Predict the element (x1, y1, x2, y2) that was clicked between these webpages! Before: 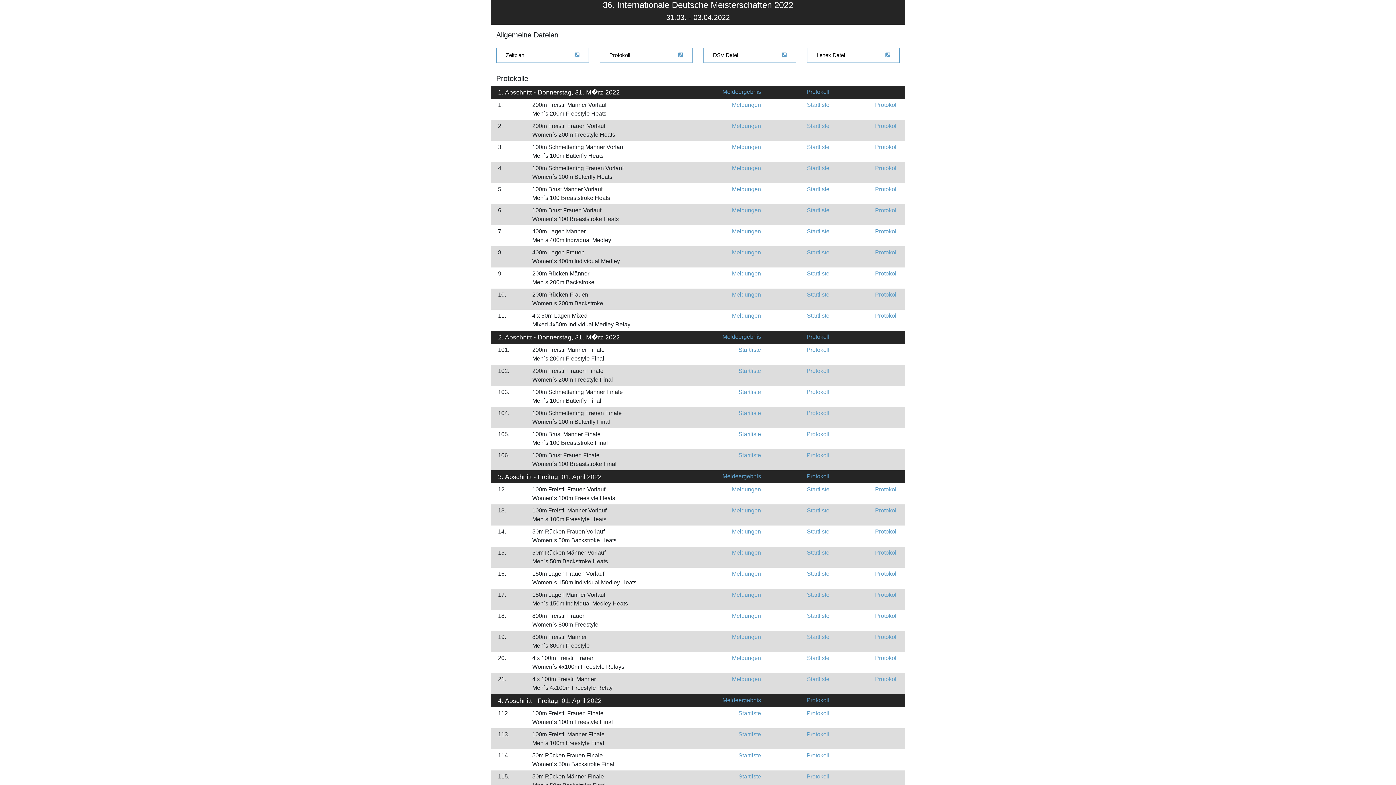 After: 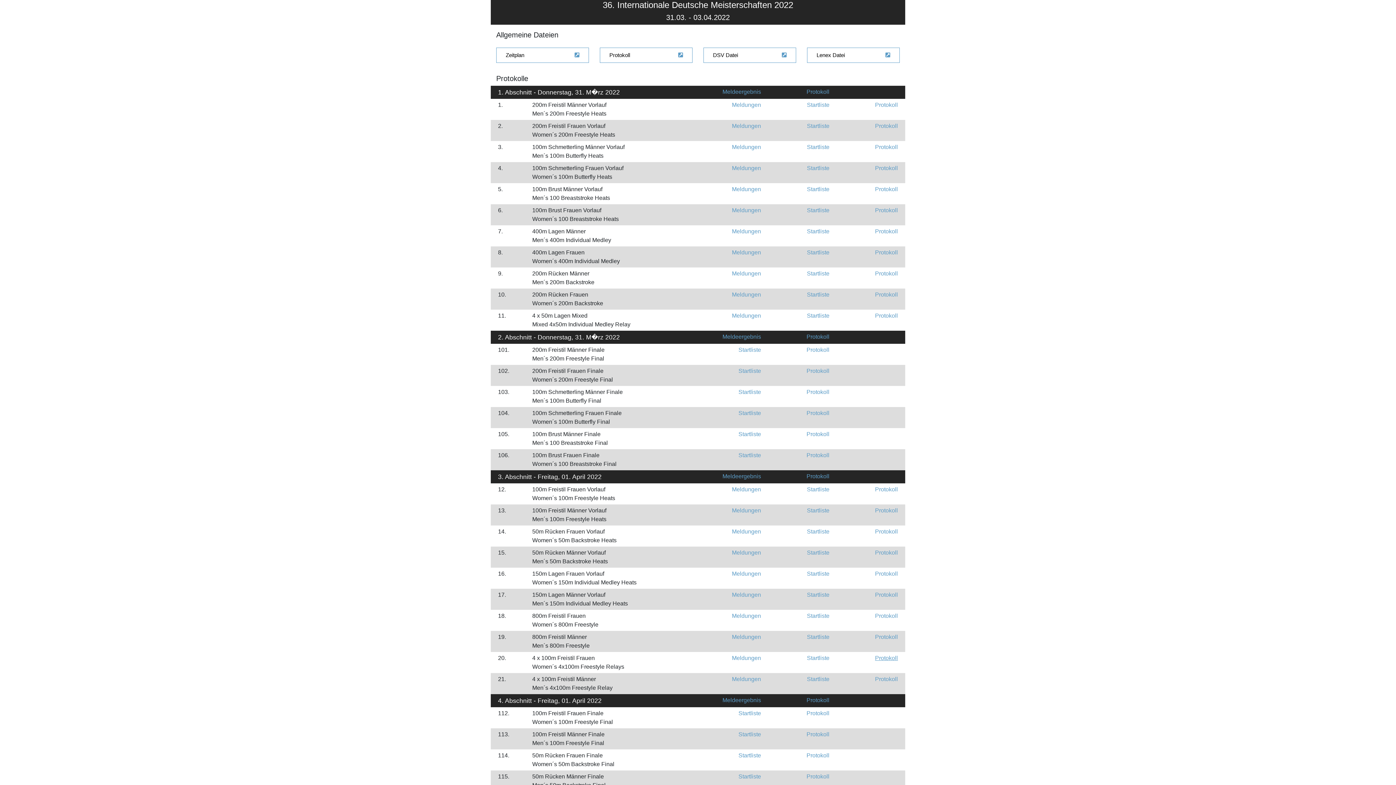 Action: bbox: (875, 655, 898, 661) label: Protokoll